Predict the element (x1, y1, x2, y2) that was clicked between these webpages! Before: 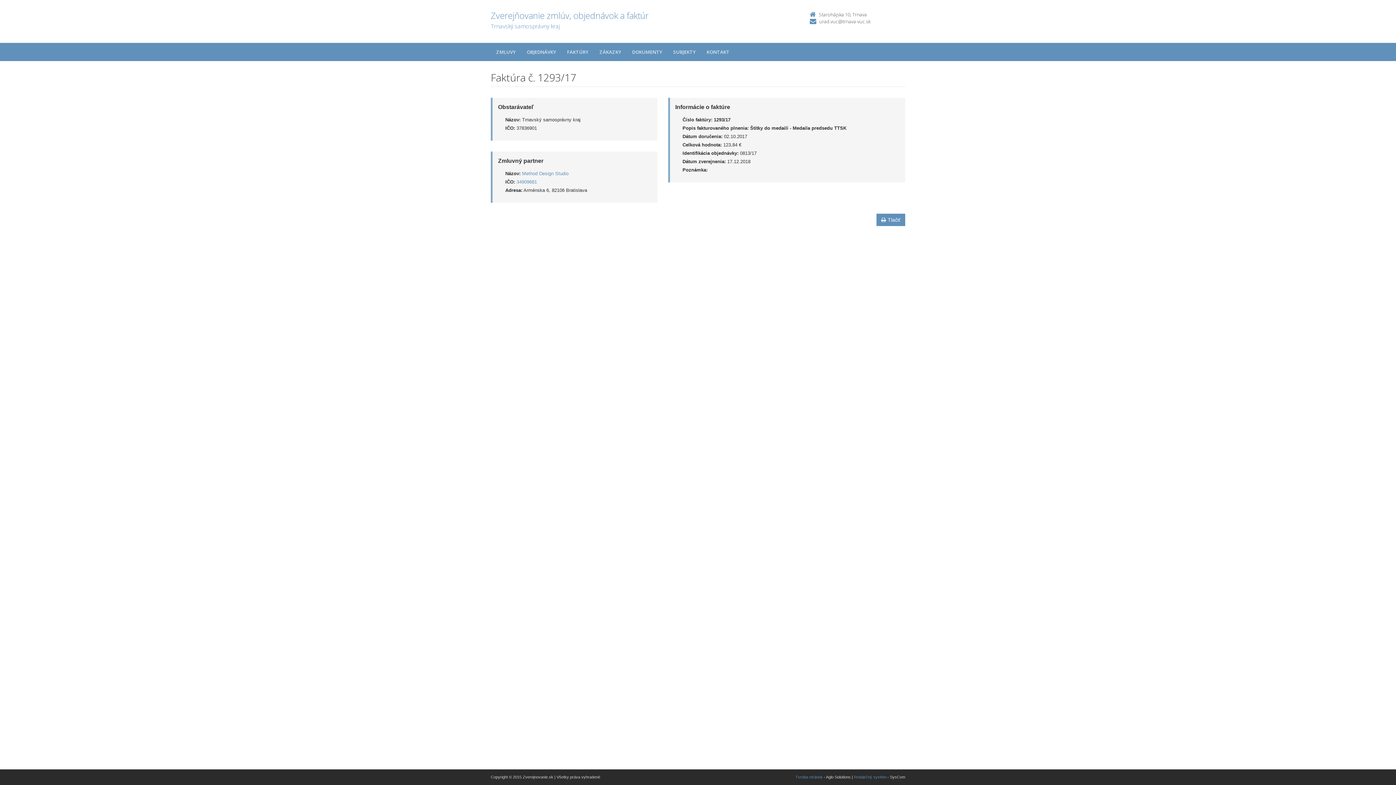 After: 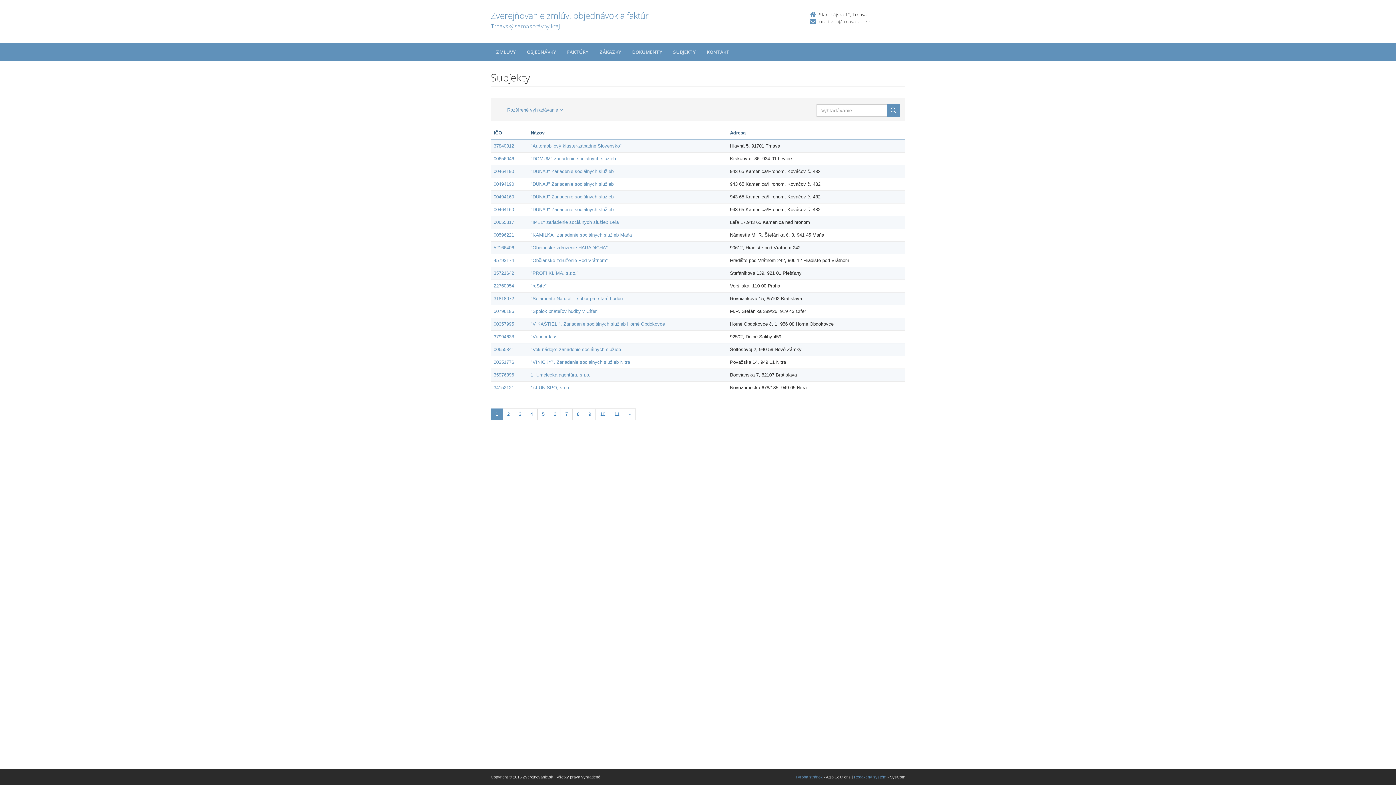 Action: bbox: (668, 42, 701, 61) label: SUBJEKTY